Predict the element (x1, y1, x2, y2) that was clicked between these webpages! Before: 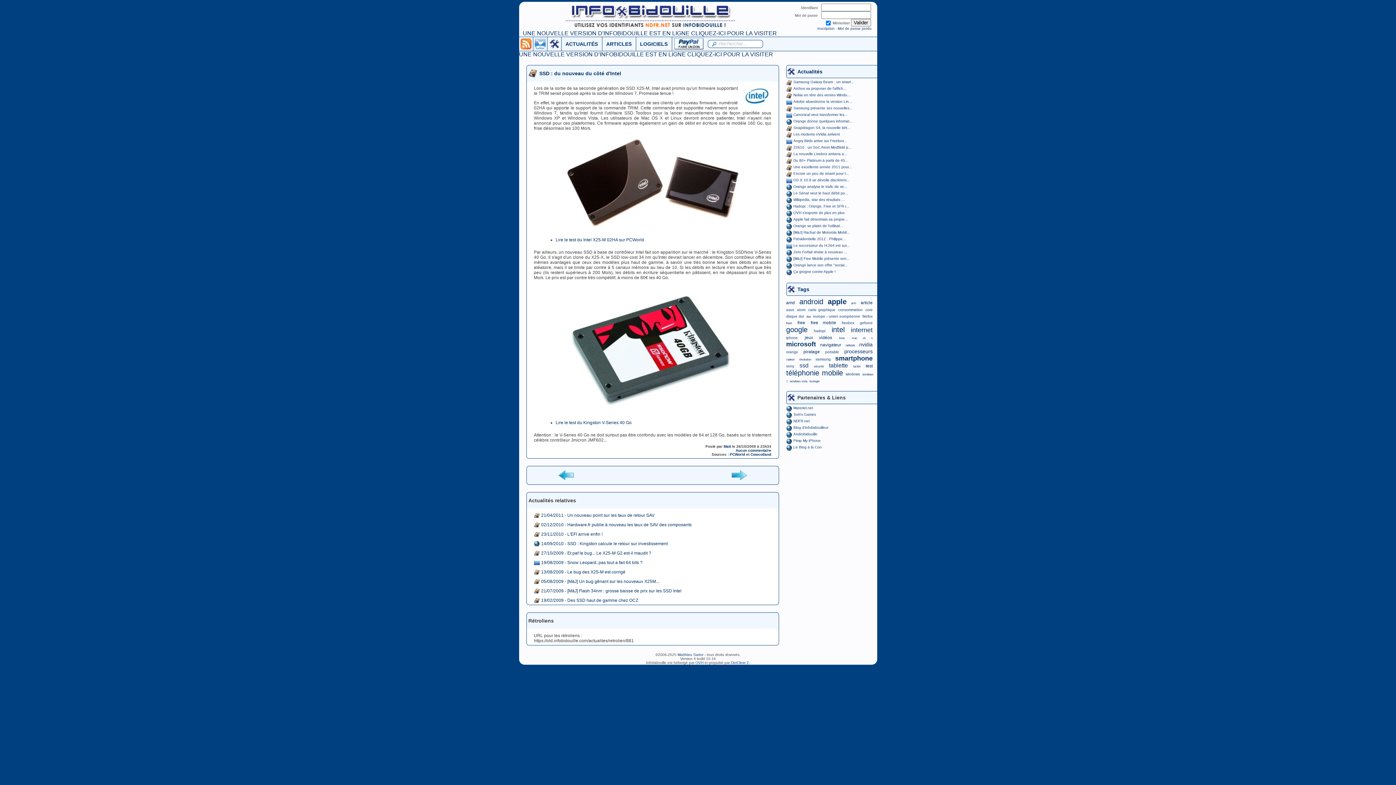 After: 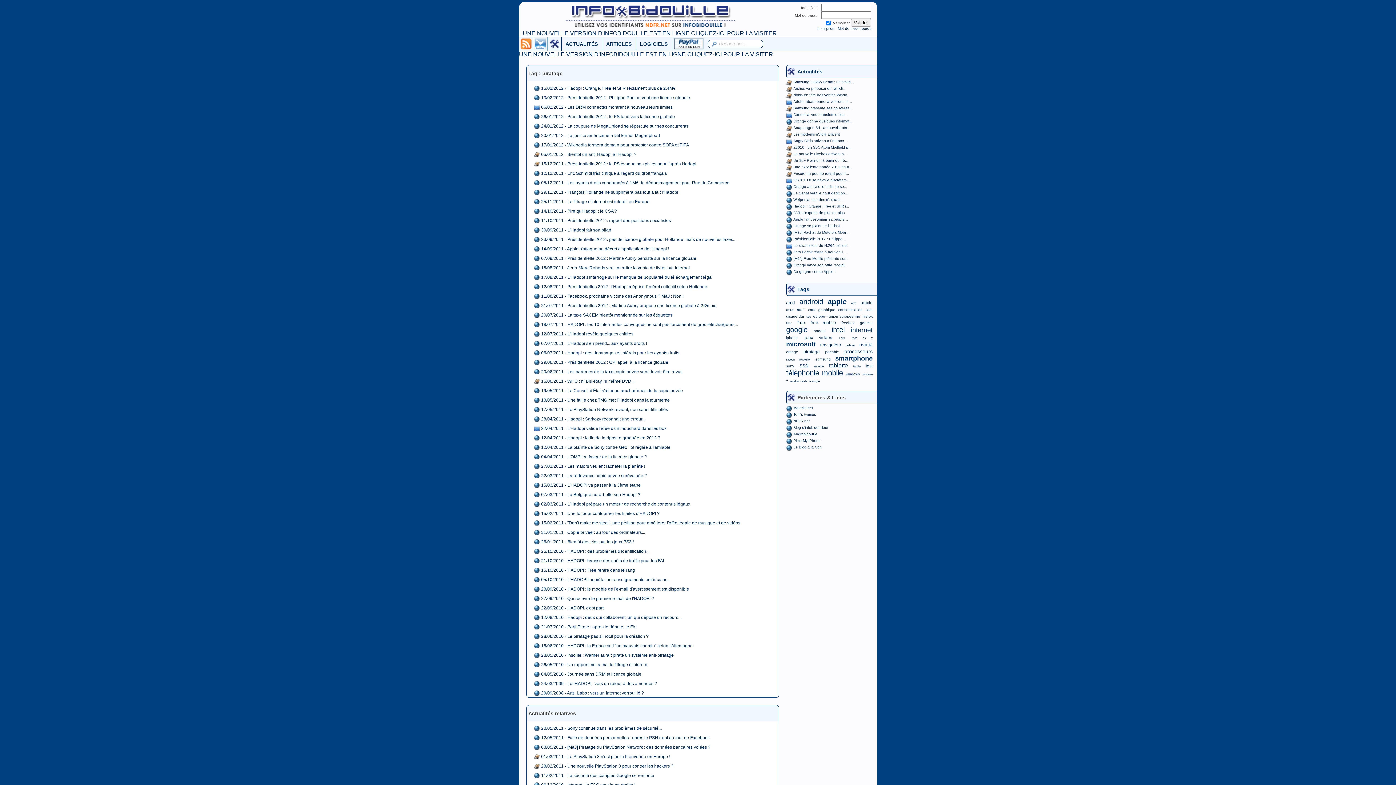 Action: label: piratage bbox: (803, 349, 820, 354)